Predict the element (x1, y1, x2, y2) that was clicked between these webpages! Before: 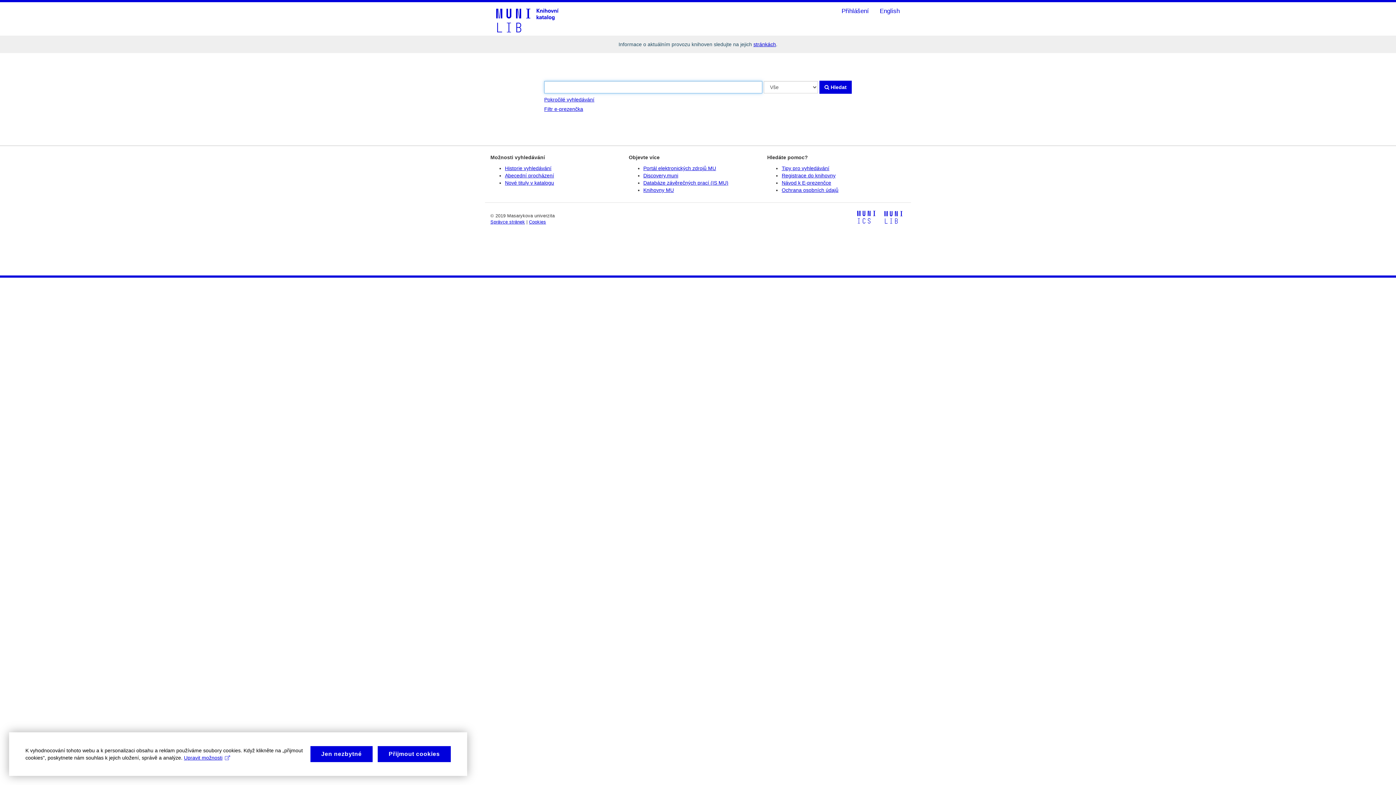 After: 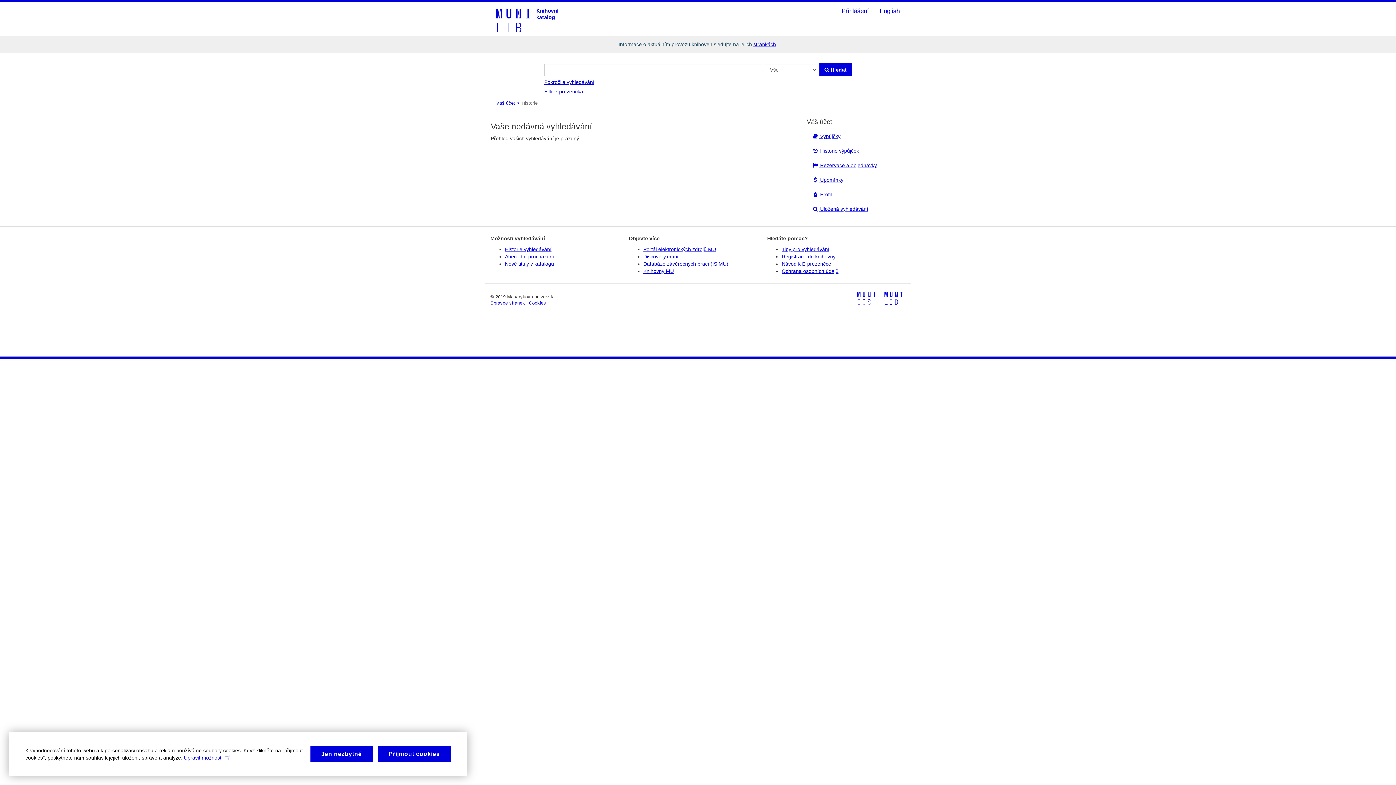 Action: bbox: (505, 165, 551, 171) label: Historie vyhledávání